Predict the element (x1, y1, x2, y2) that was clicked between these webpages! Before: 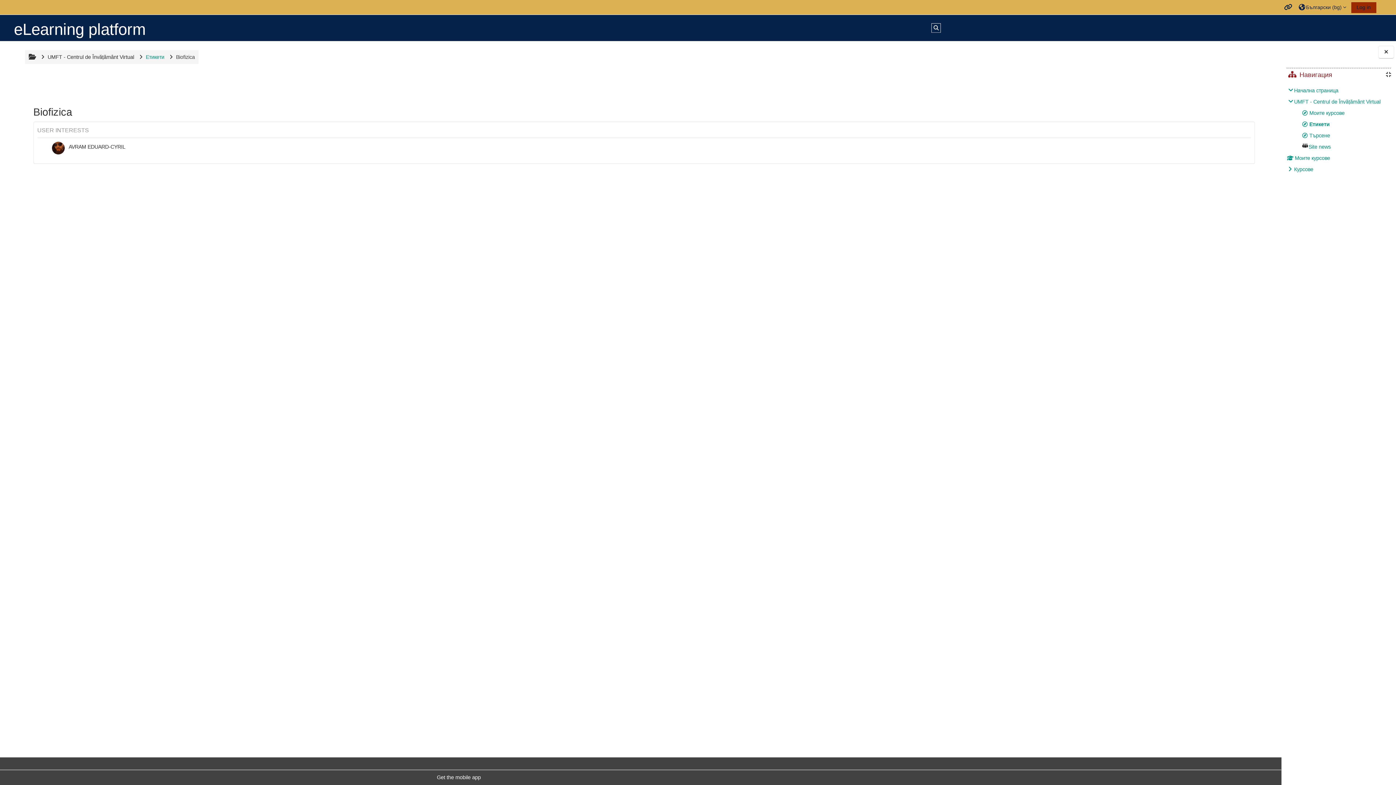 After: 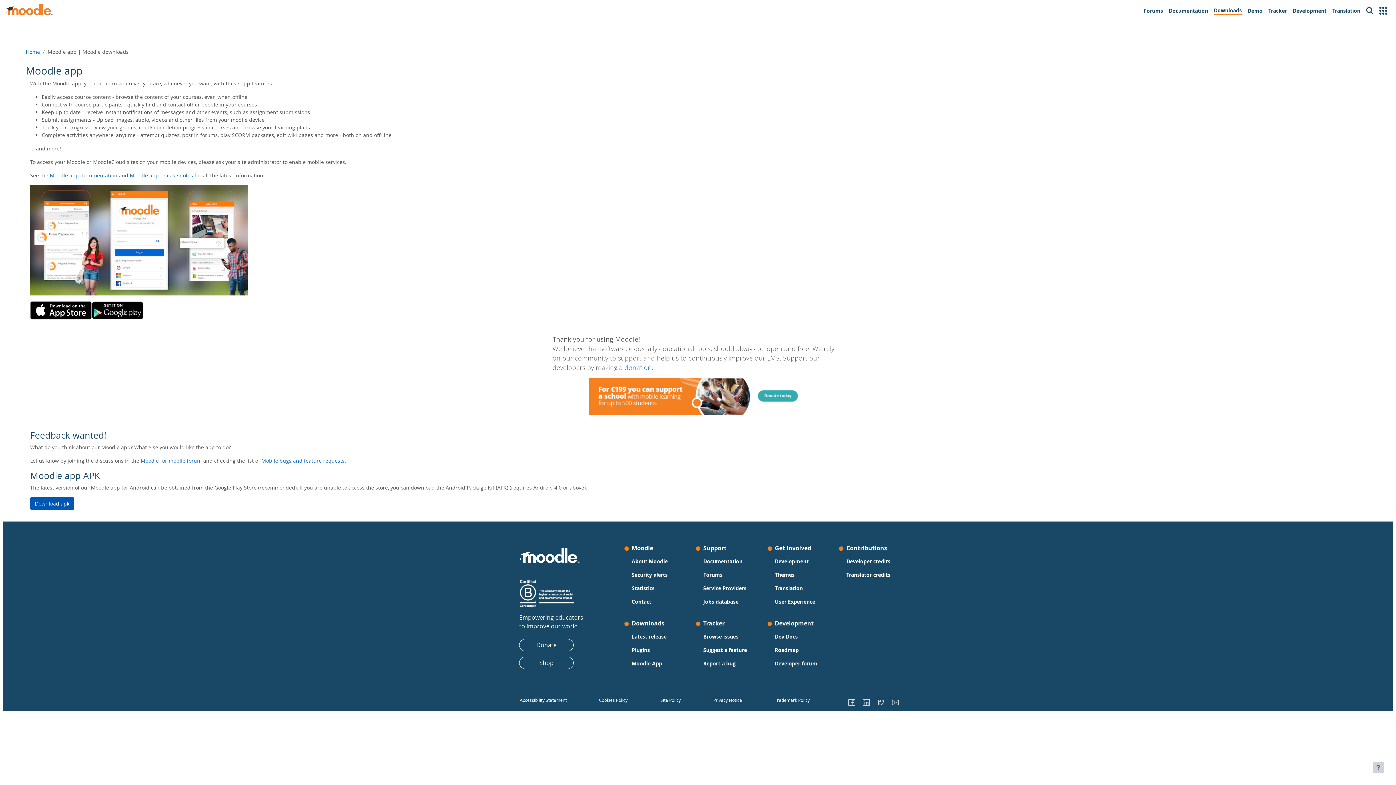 Action: label: Get the mobile app bbox: (436, 774, 480, 780)